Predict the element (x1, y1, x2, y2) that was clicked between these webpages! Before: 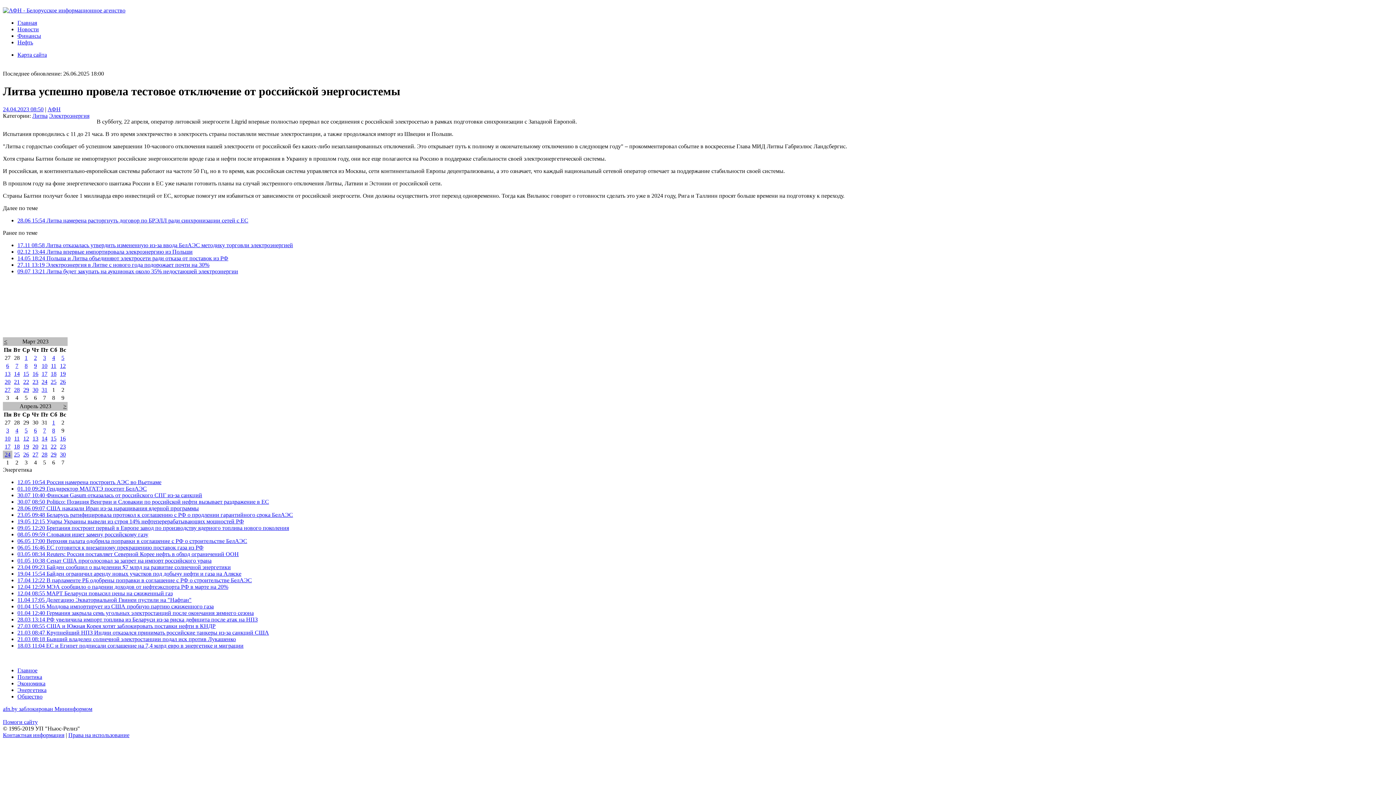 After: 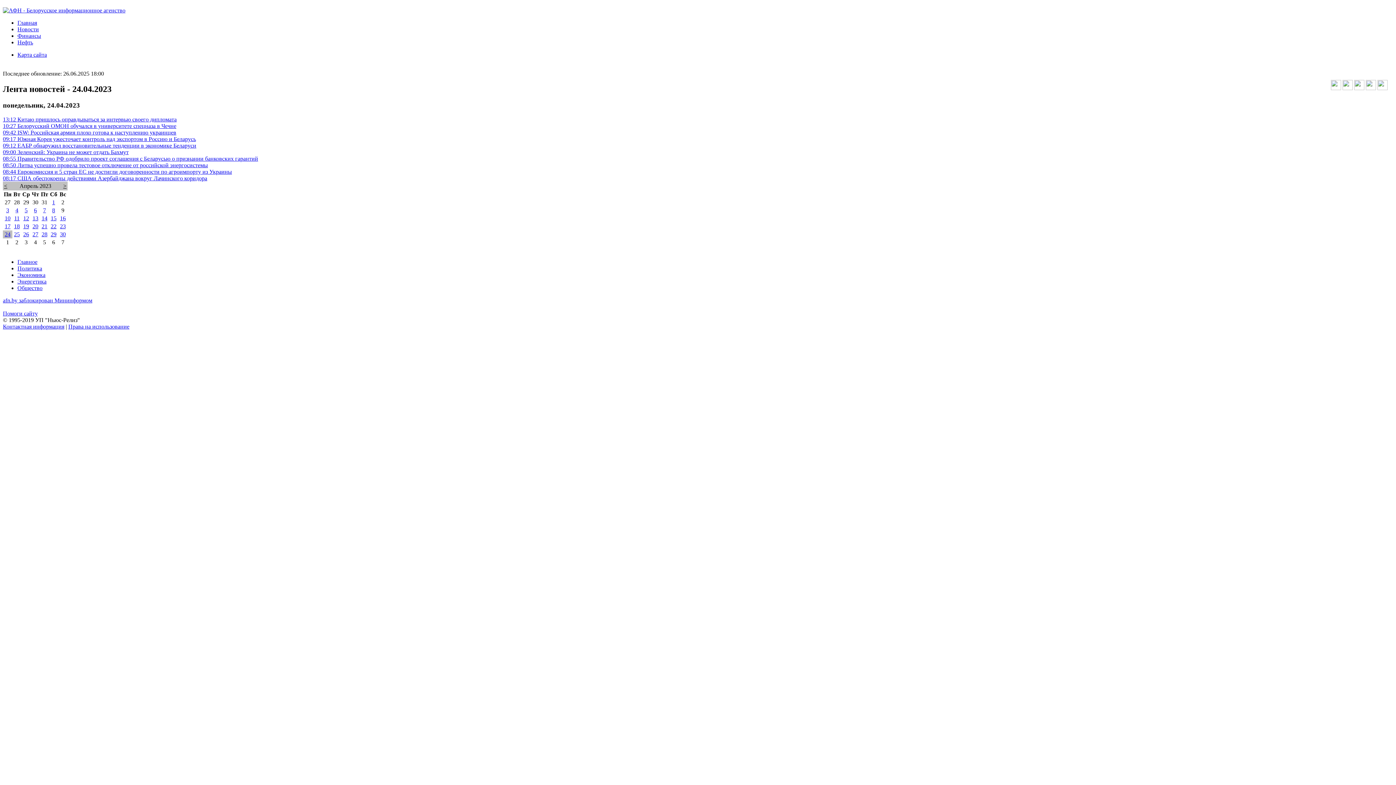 Action: label: 24.04.2023 08:50 bbox: (2, 106, 43, 112)